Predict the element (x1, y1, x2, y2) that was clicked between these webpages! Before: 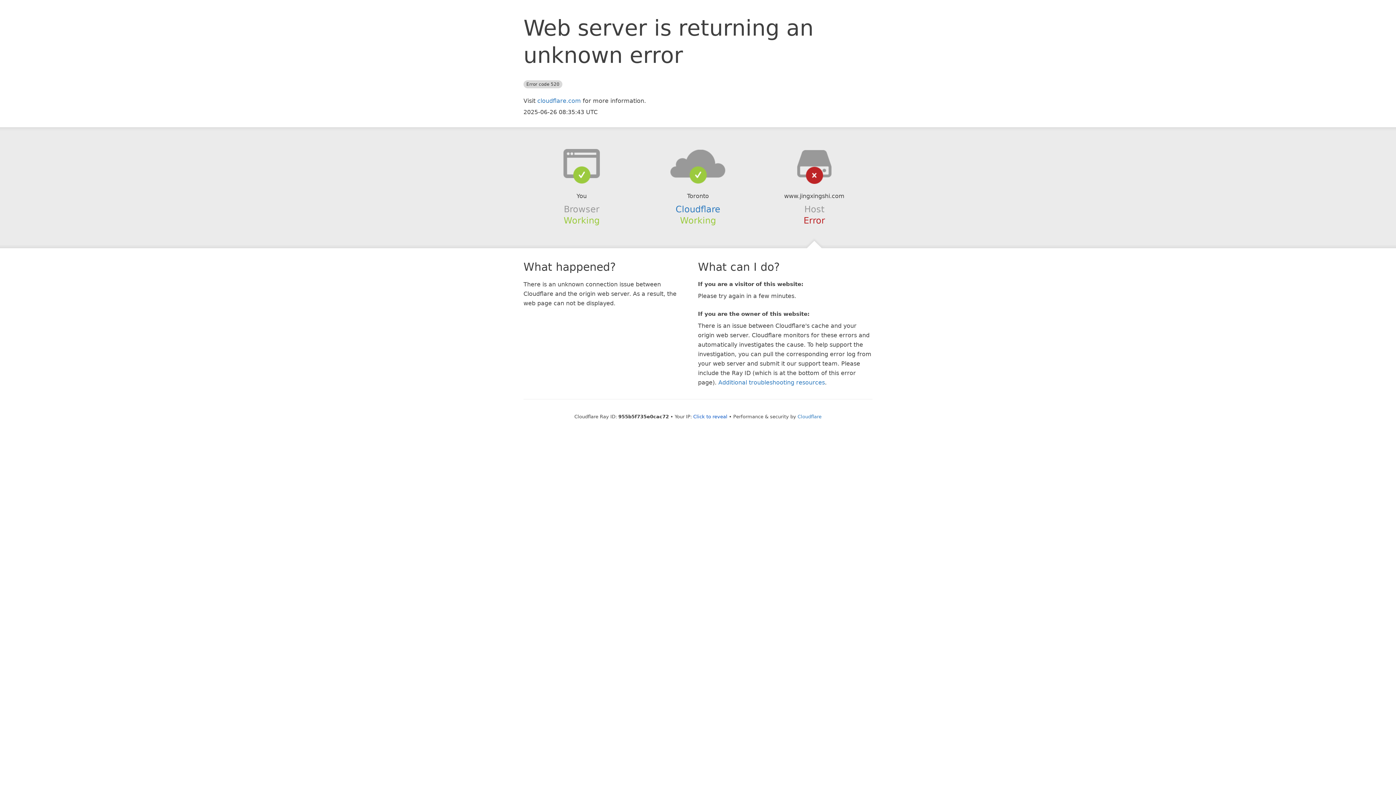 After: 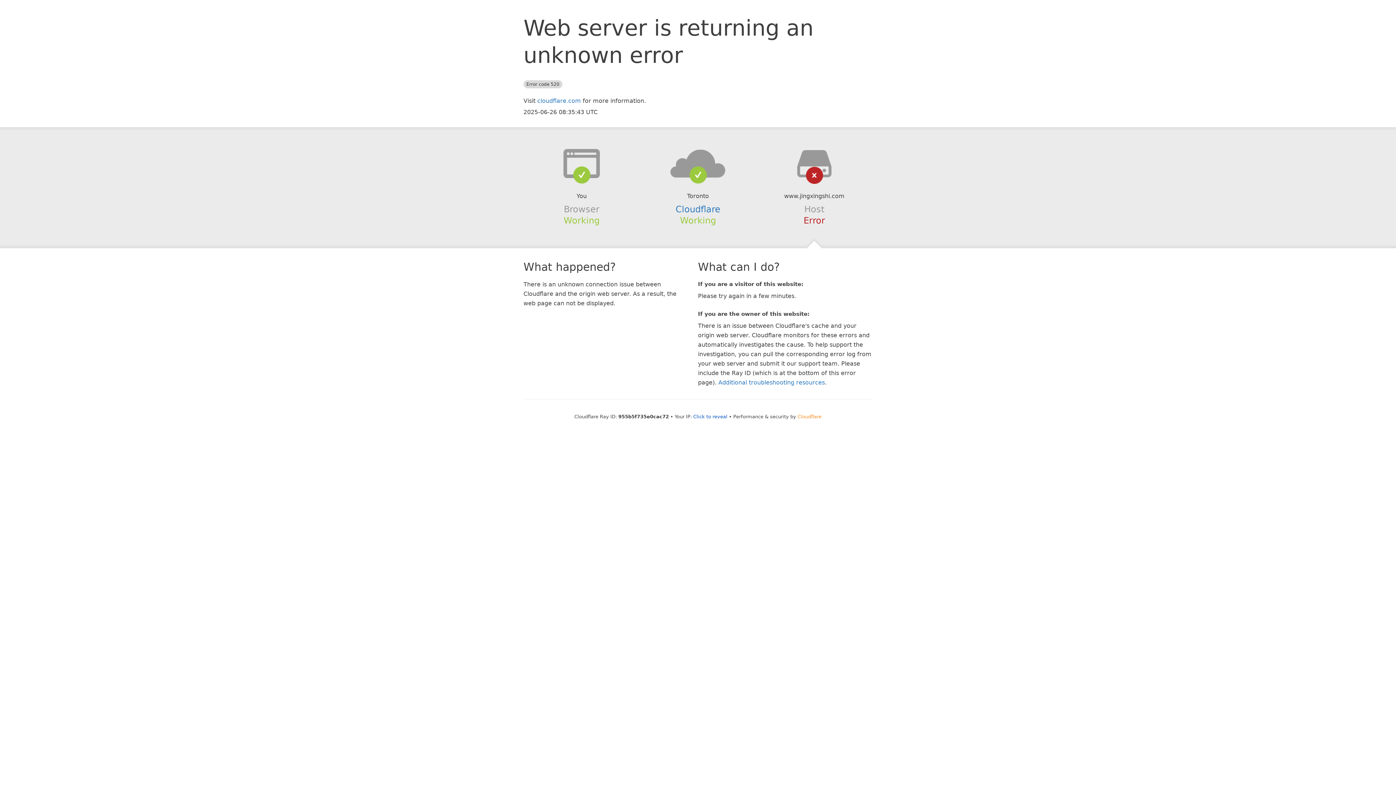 Action: label: Cloudflare bbox: (797, 414, 821, 419)